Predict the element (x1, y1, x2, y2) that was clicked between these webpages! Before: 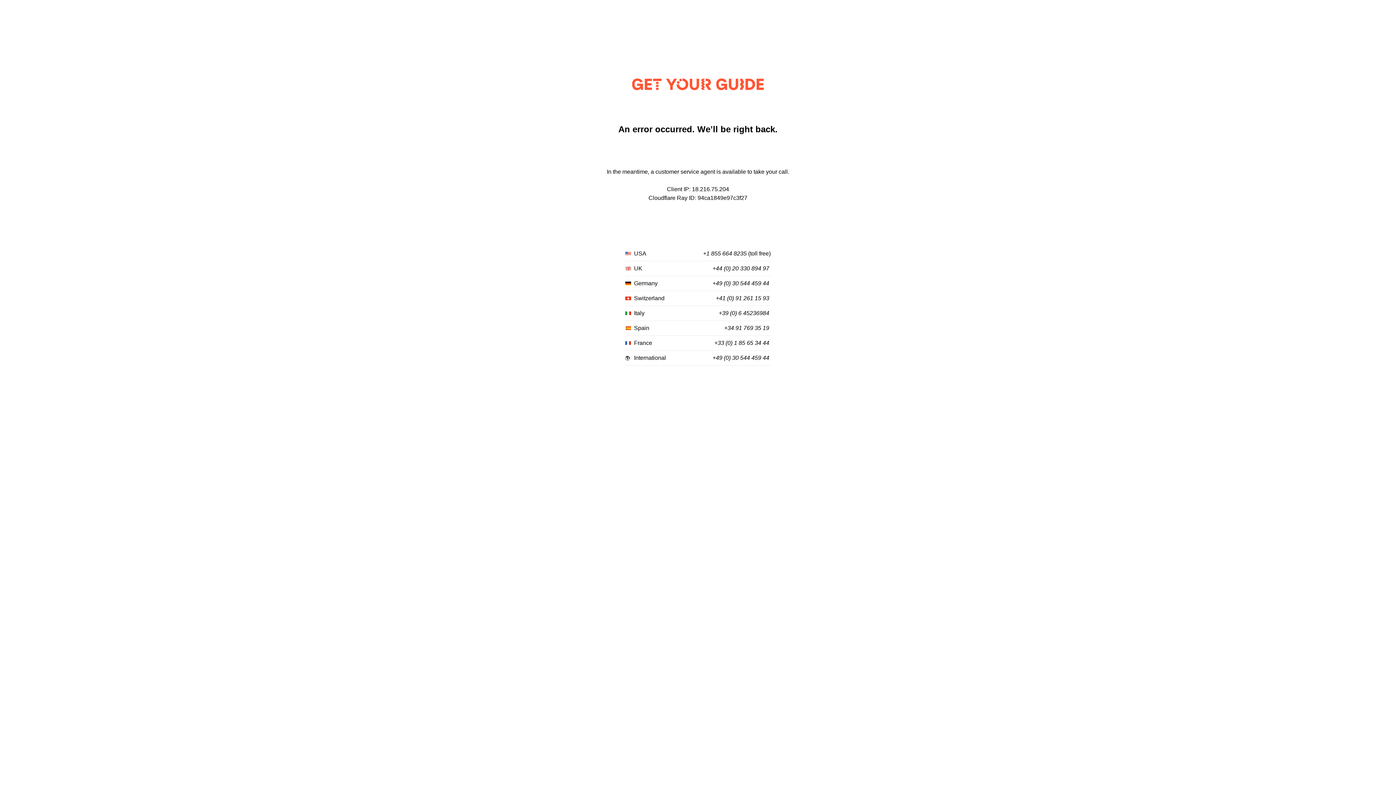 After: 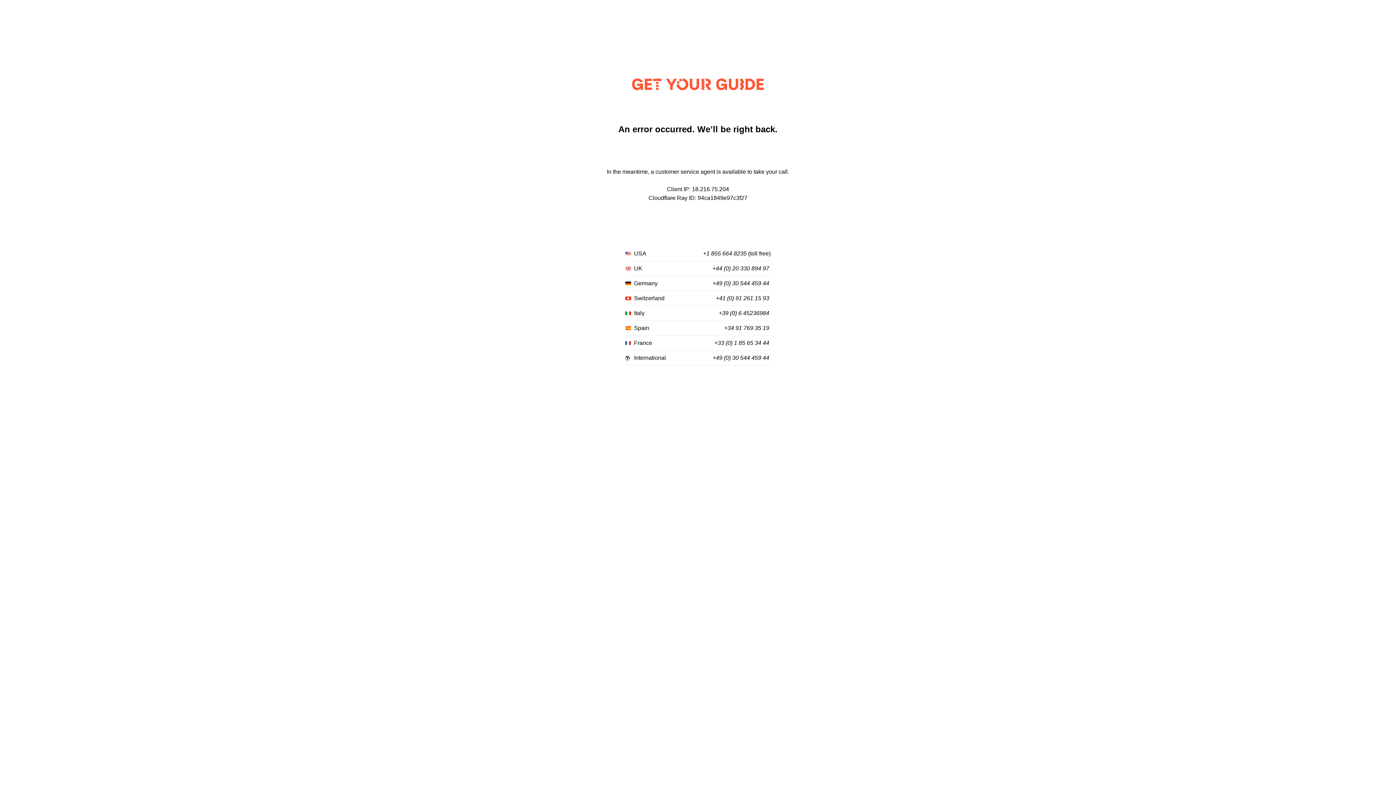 Action: bbox: (712, 280, 769, 287) label: +49 (0) 30 544 459 44